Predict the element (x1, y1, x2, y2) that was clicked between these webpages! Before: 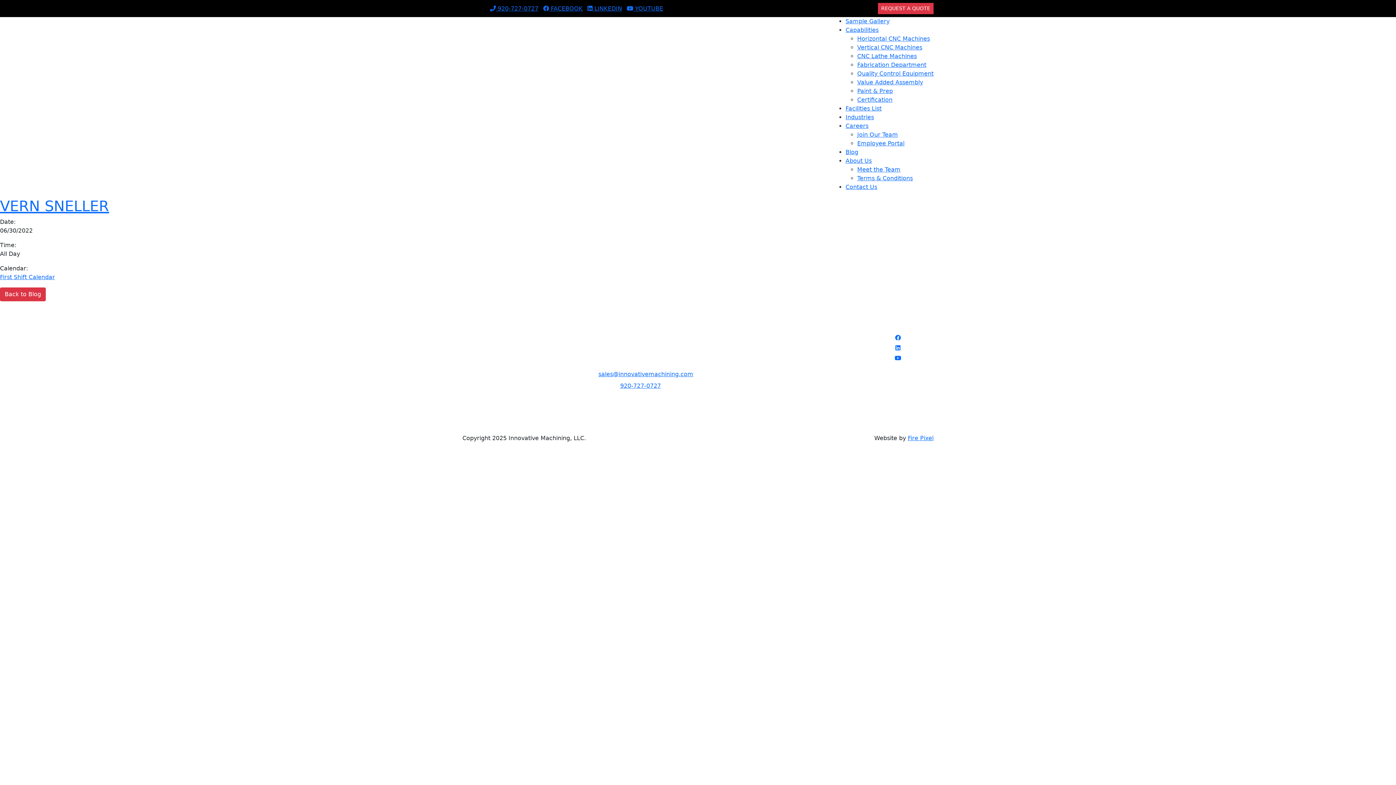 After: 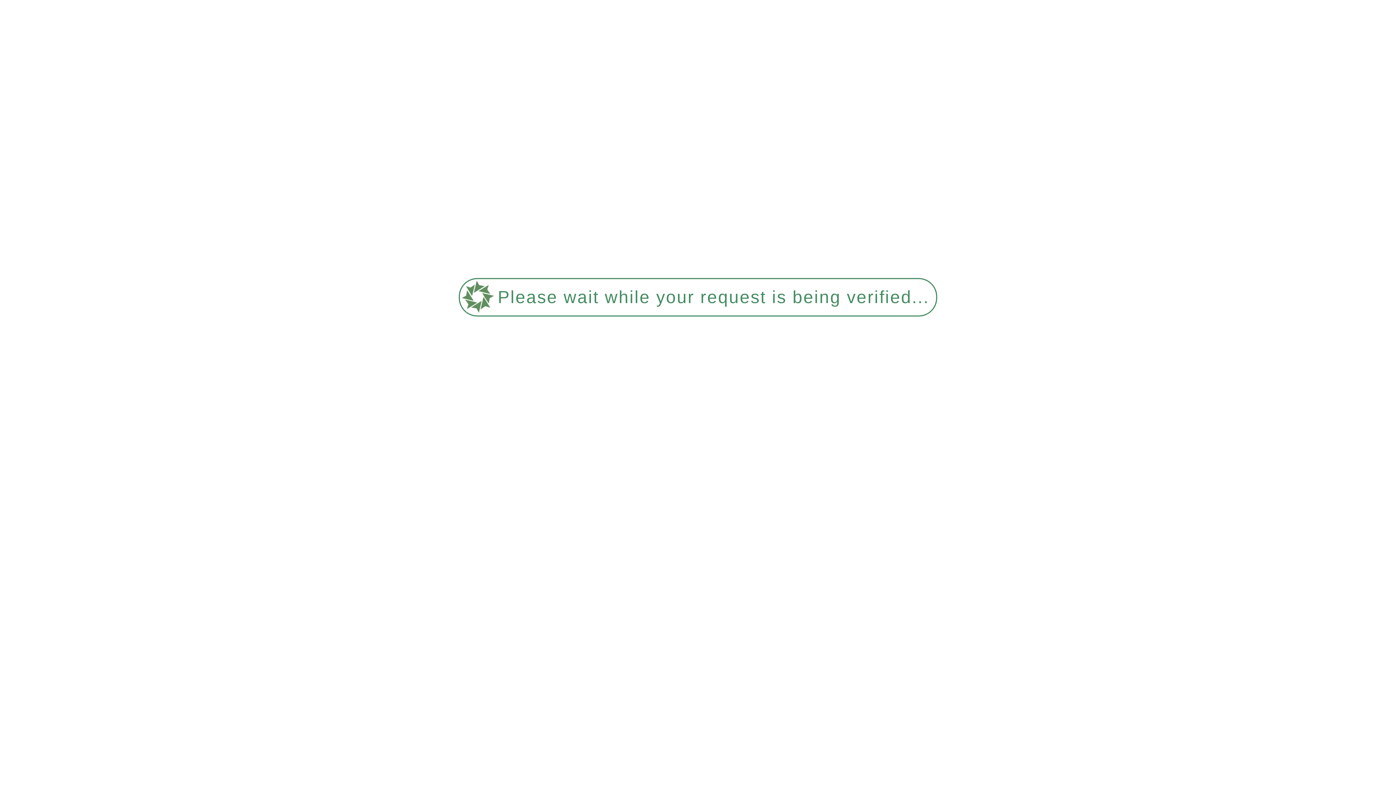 Action: bbox: (845, 26, 878, 33) label: Capabilities